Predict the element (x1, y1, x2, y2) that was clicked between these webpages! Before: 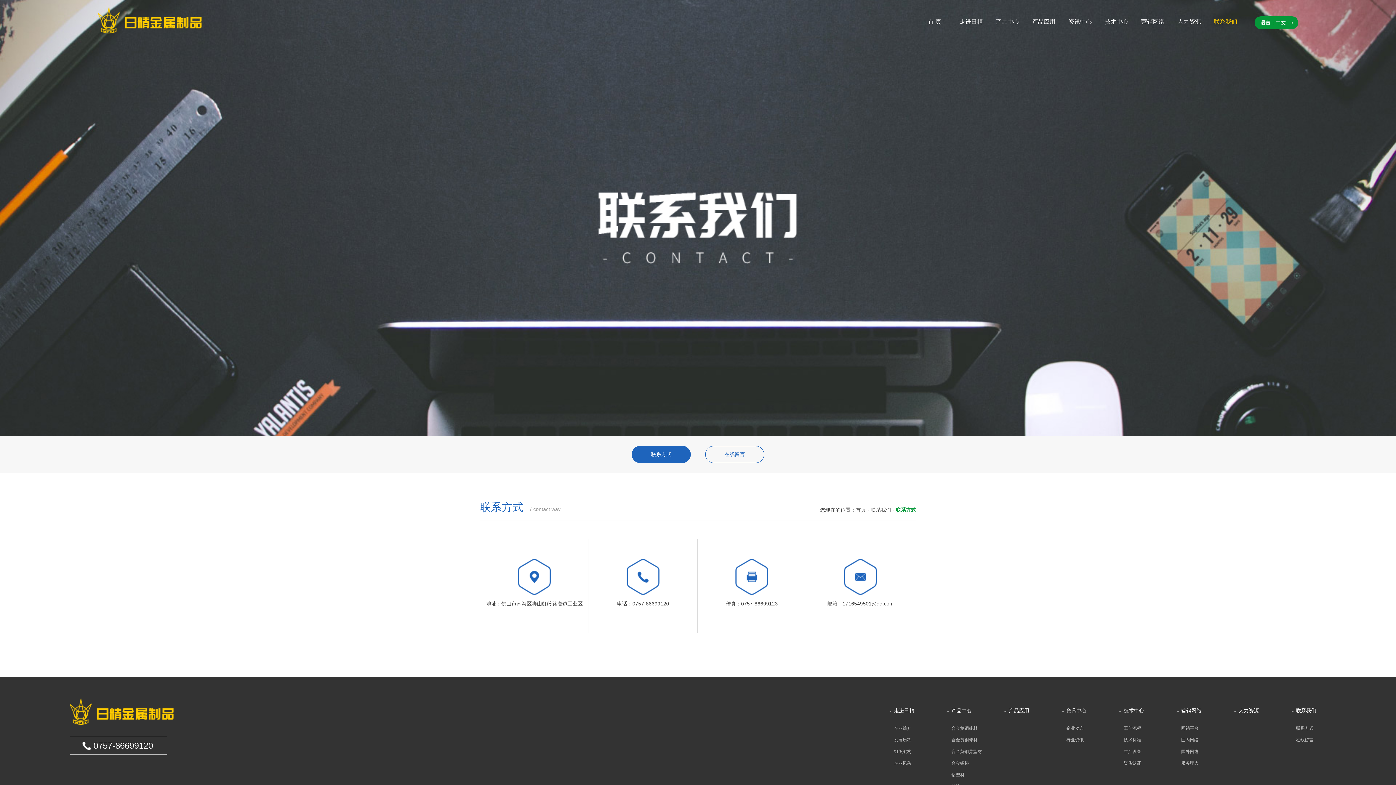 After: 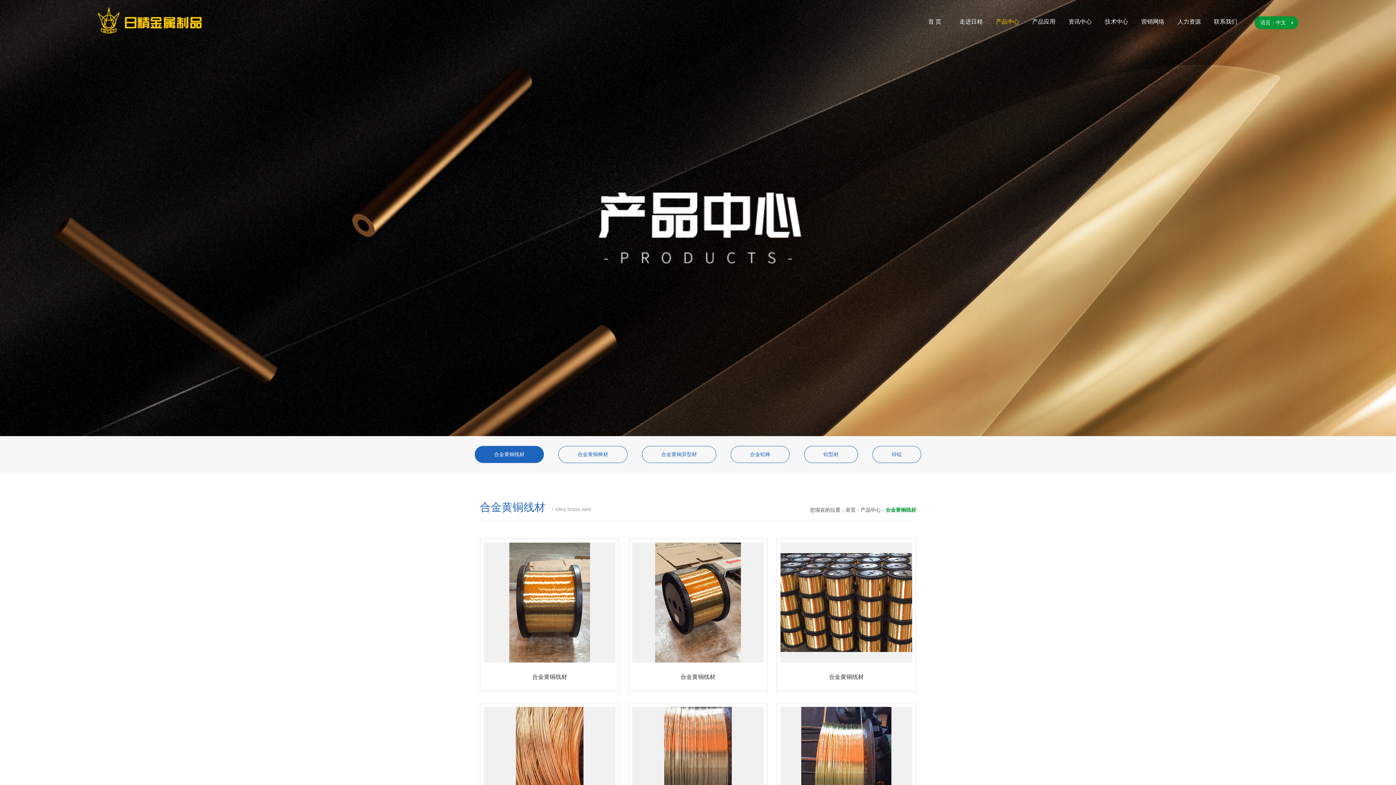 Action: bbox: (989, 7, 1025, 36) label: 产品中心